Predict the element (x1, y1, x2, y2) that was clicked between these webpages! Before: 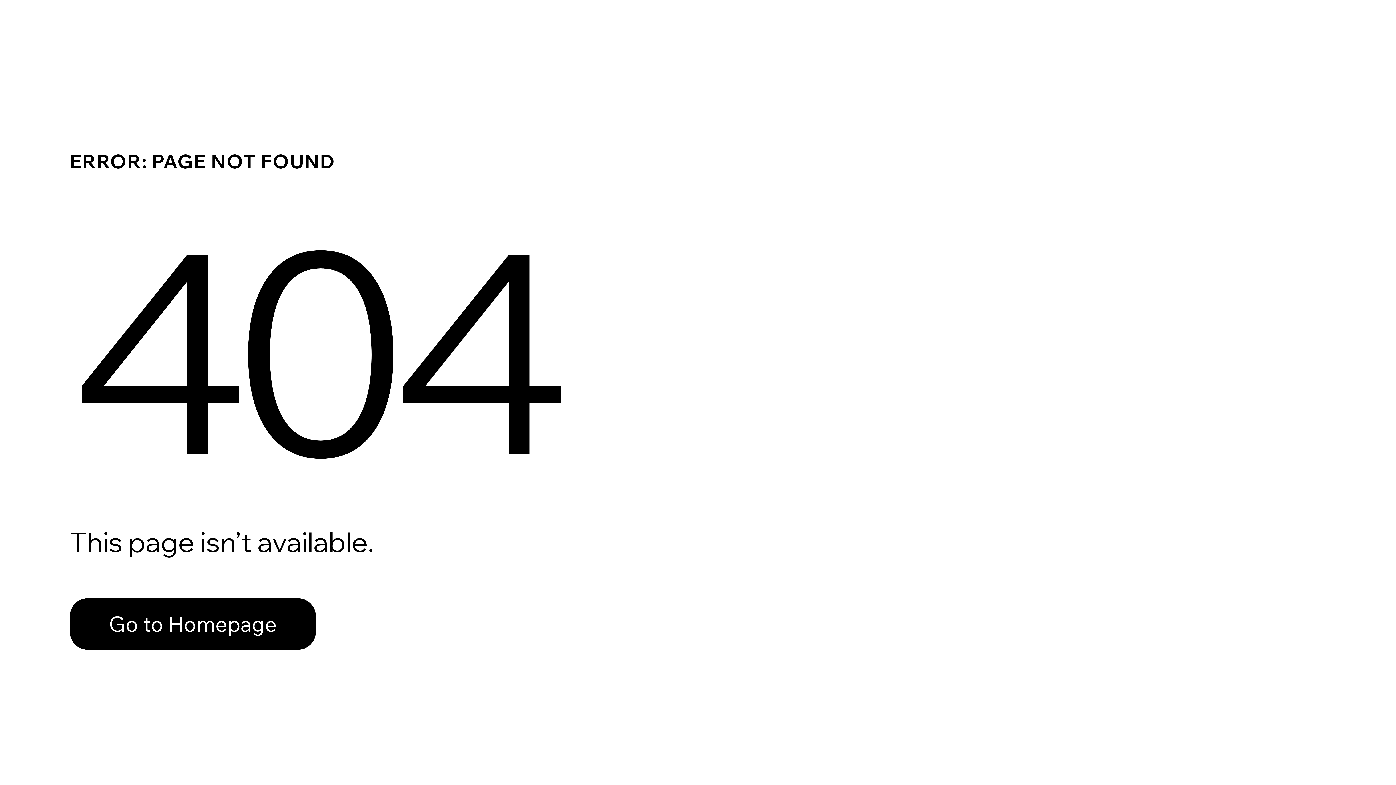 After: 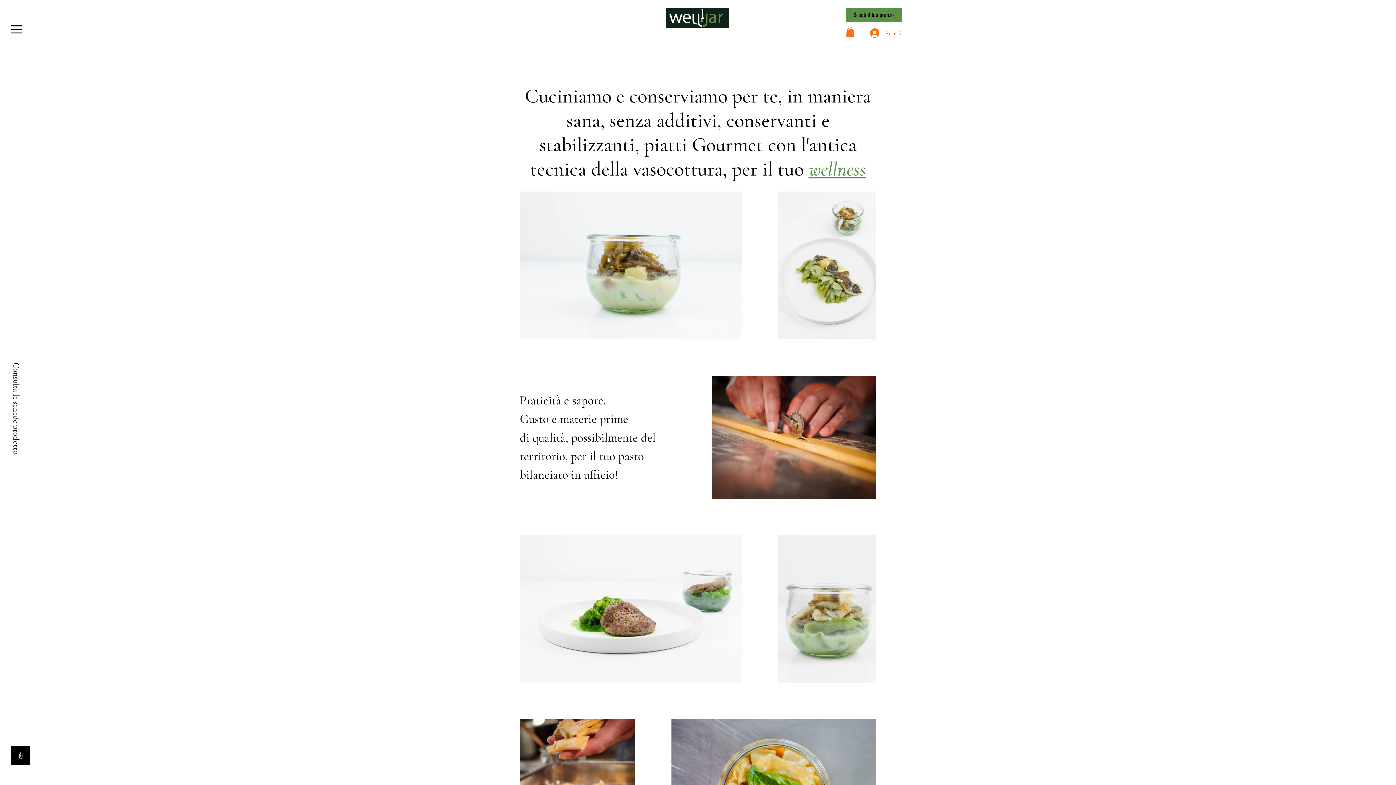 Action: label: Go to Homepage bbox: (69, 582, 768, 659)